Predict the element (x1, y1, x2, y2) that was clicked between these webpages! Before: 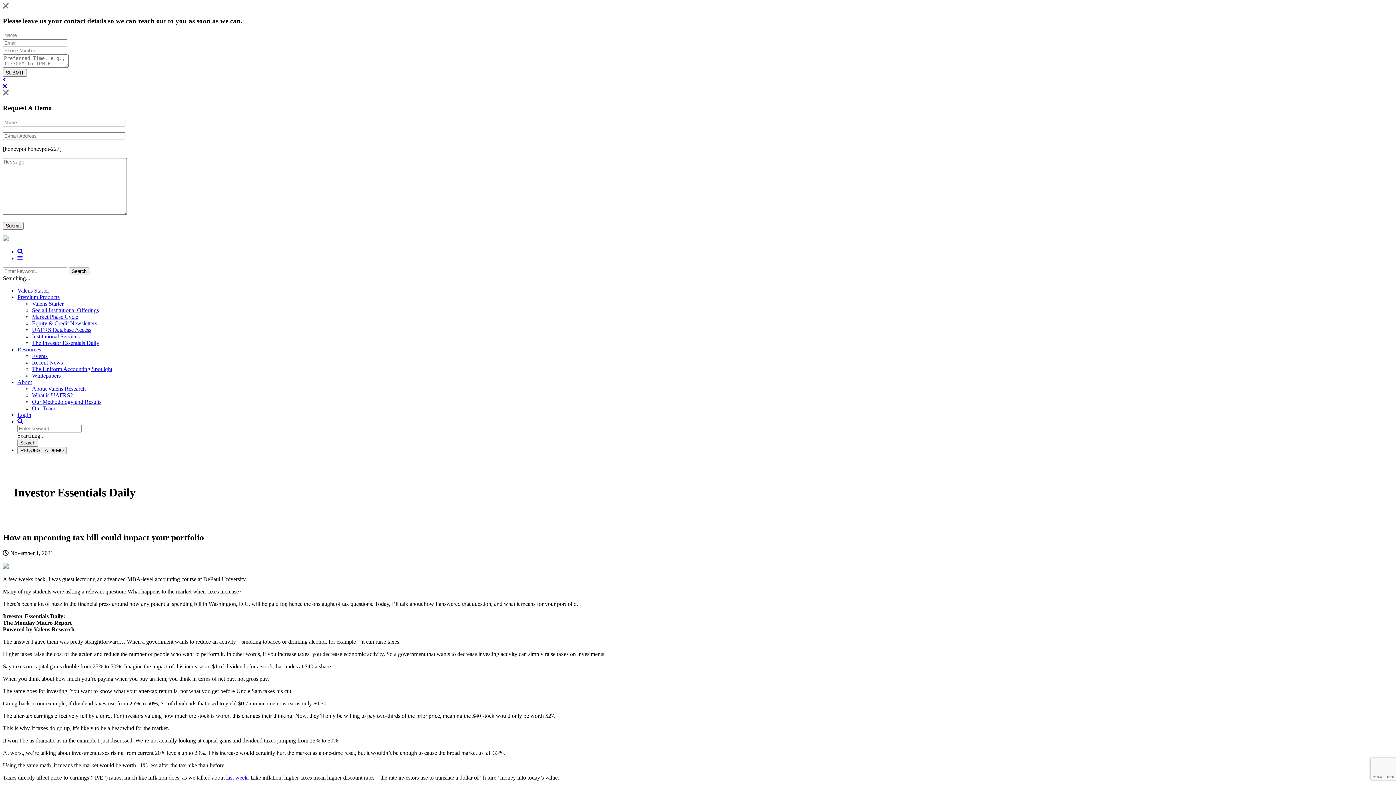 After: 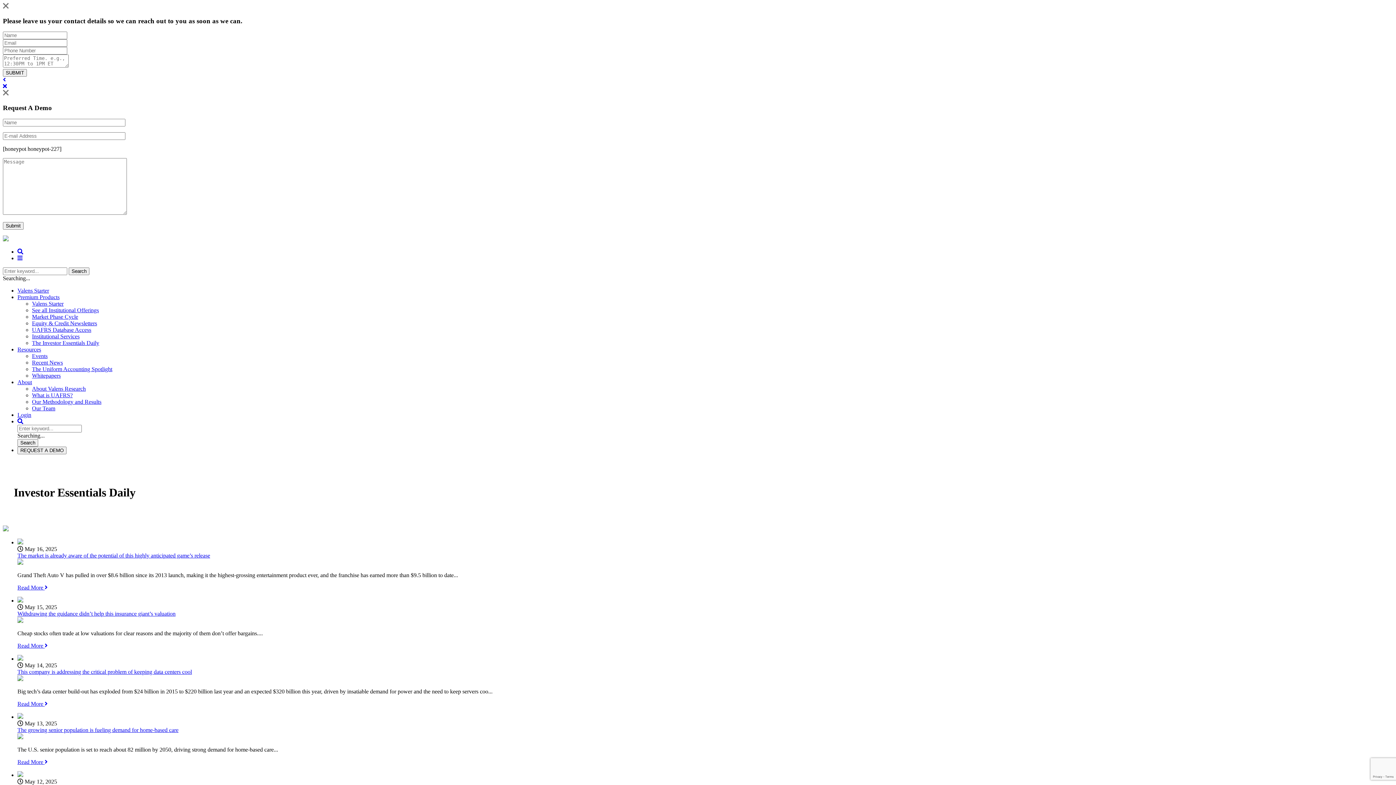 Action: label: The Investor Essentials Daily bbox: (32, 339, 99, 346)